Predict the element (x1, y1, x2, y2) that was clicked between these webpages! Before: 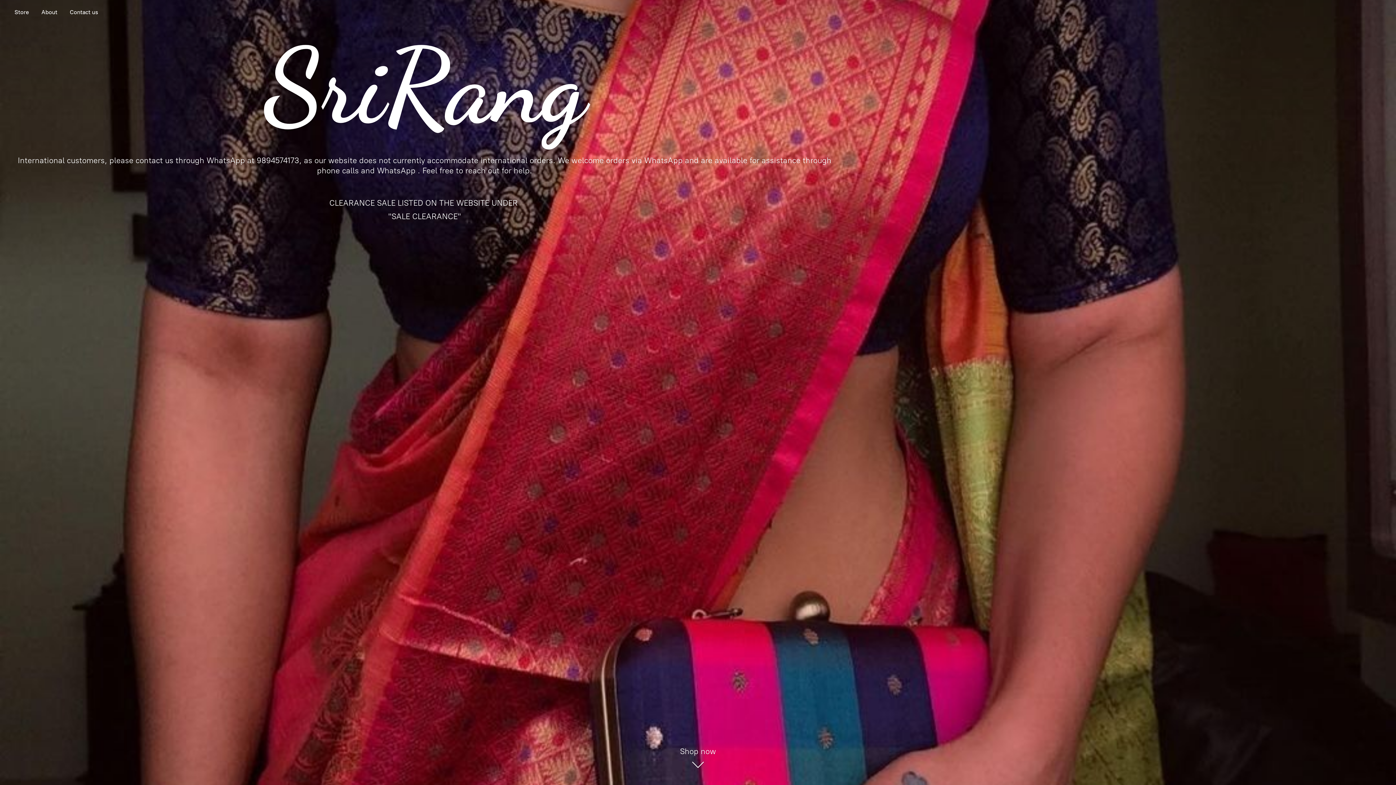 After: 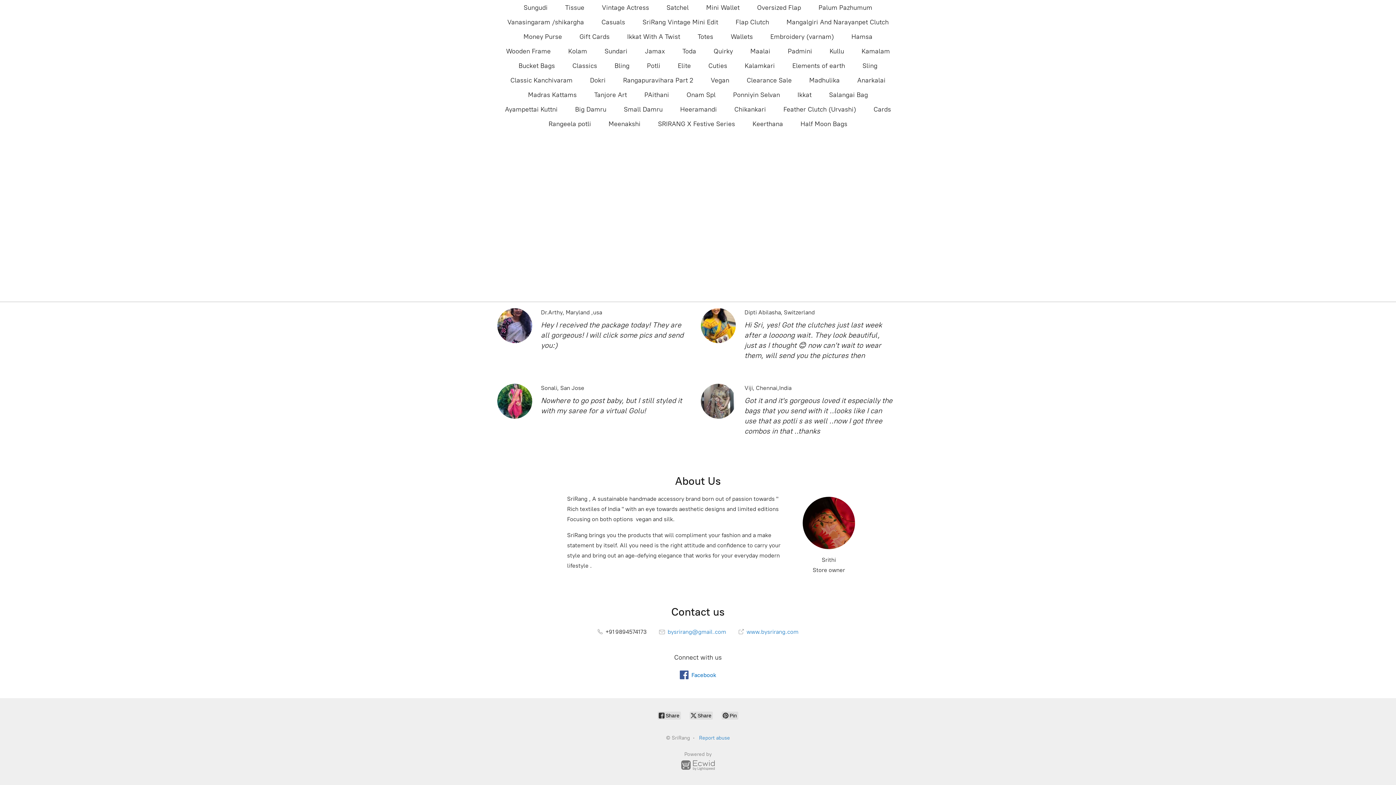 Action: bbox: (64, 7, 103, 17) label: Contact us